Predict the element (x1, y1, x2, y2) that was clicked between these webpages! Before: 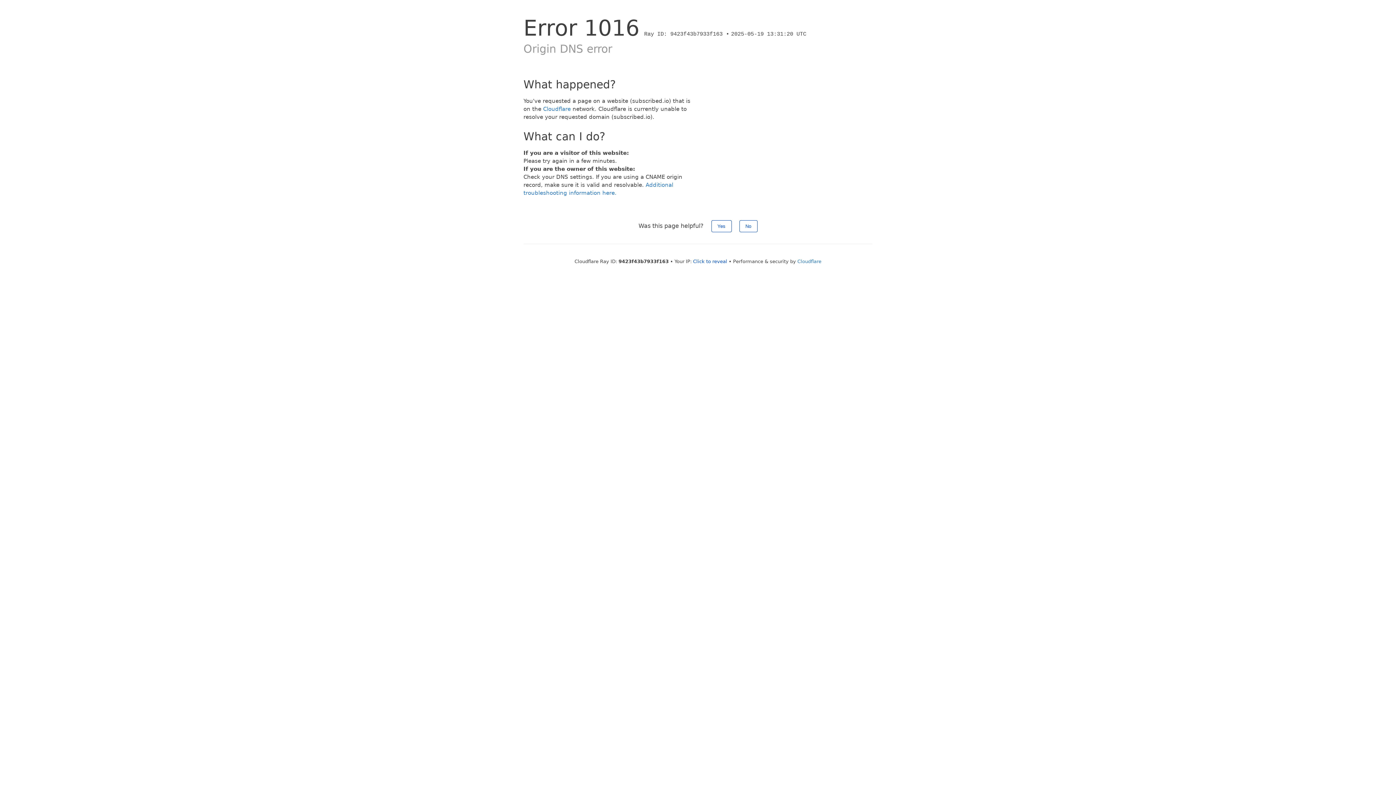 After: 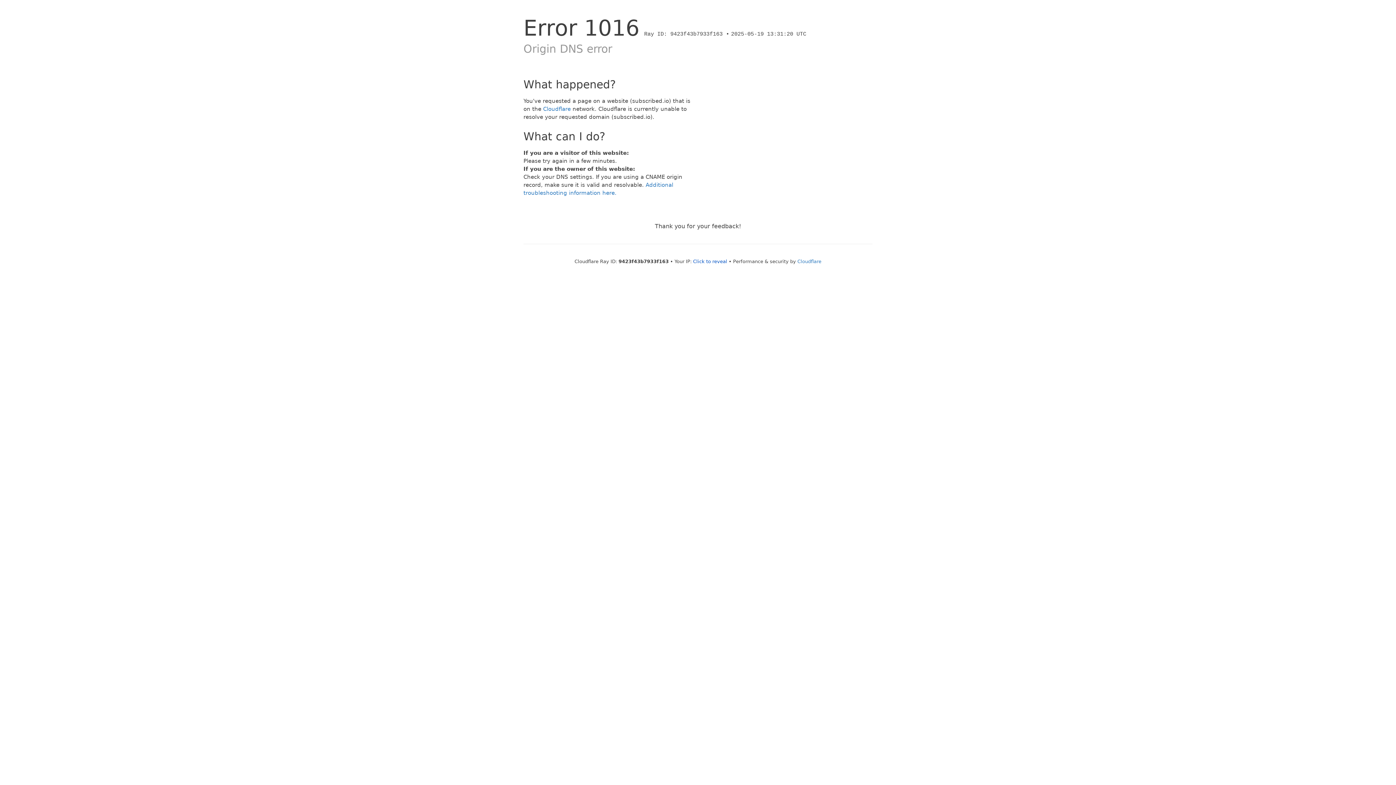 Action: bbox: (711, 220, 731, 232) label: Yes